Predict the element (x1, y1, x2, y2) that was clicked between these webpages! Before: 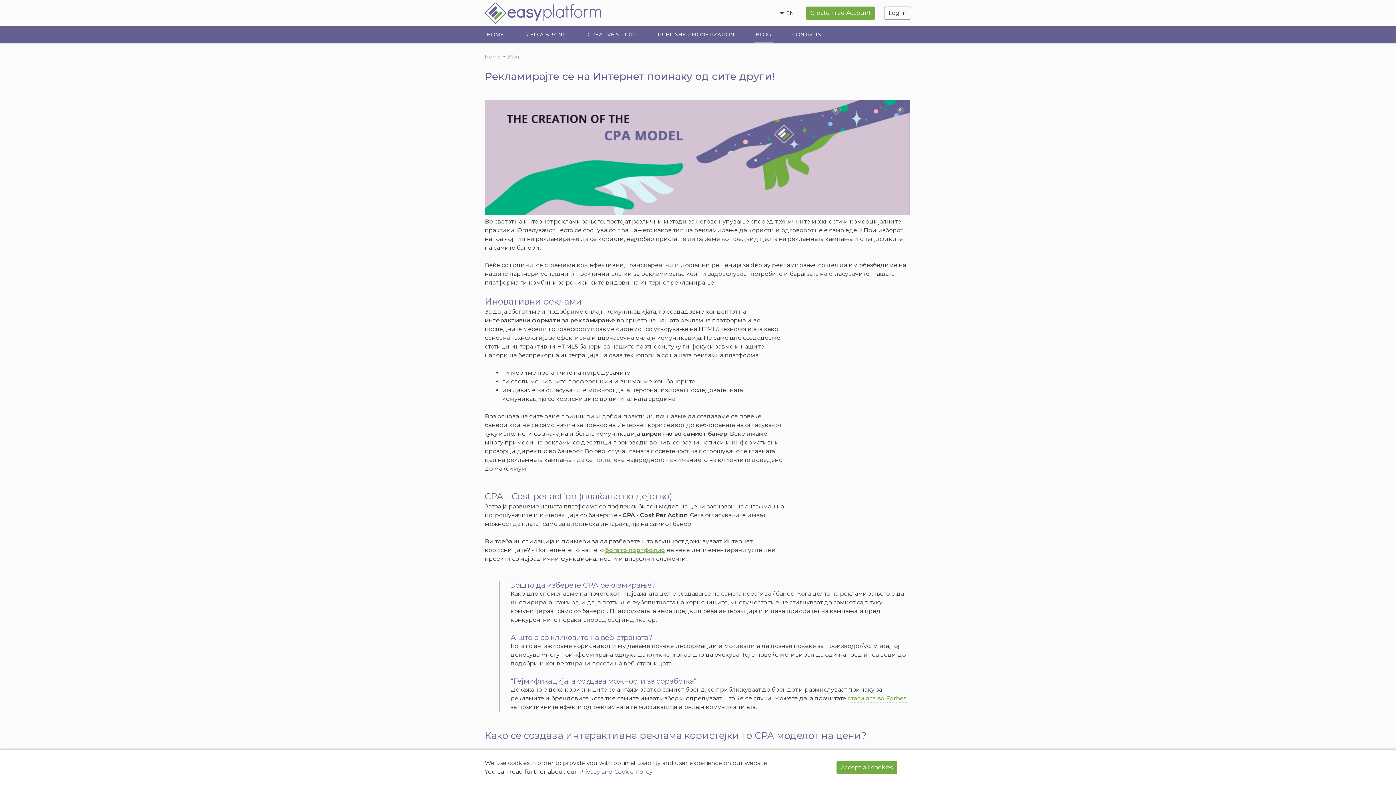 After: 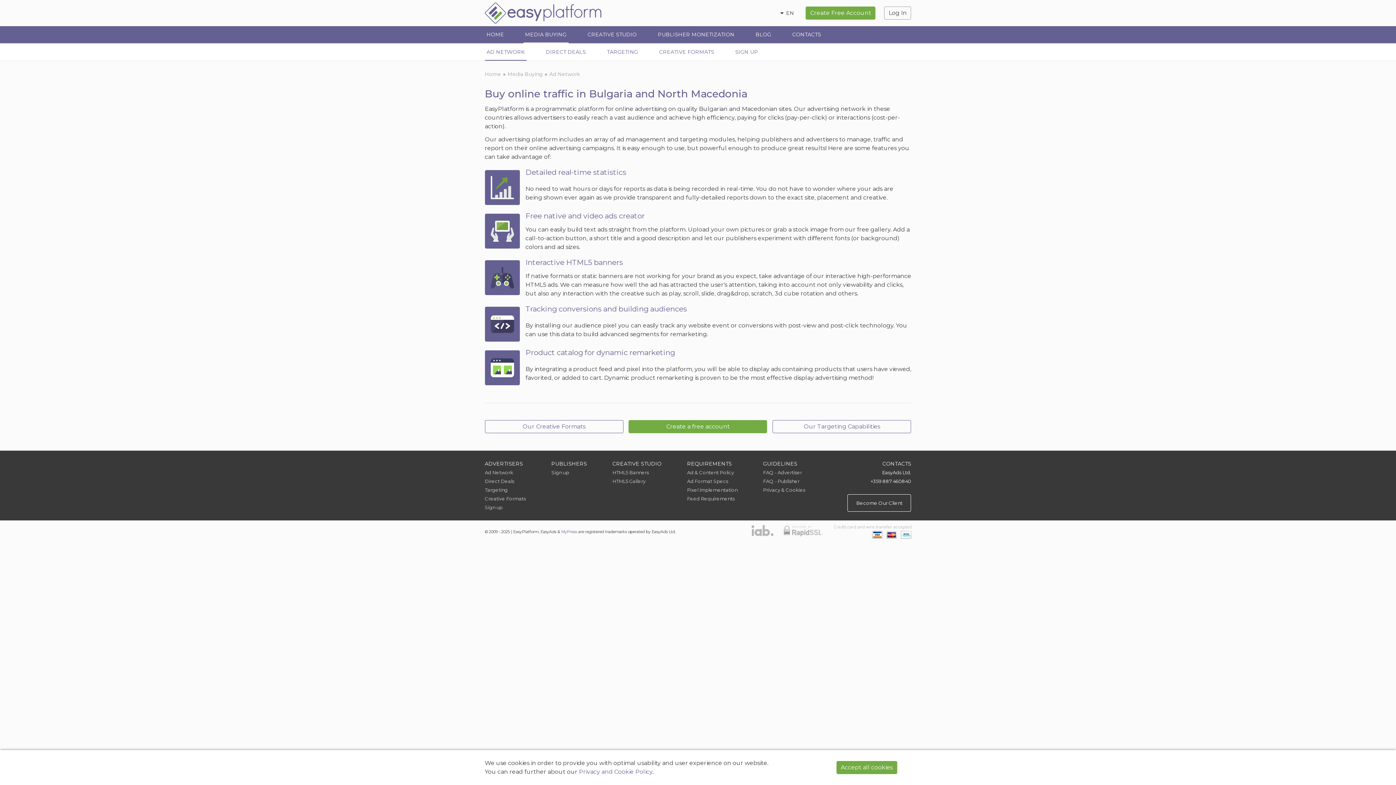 Action: label: MEDIA BUYING bbox: (523, 26, 568, 43)